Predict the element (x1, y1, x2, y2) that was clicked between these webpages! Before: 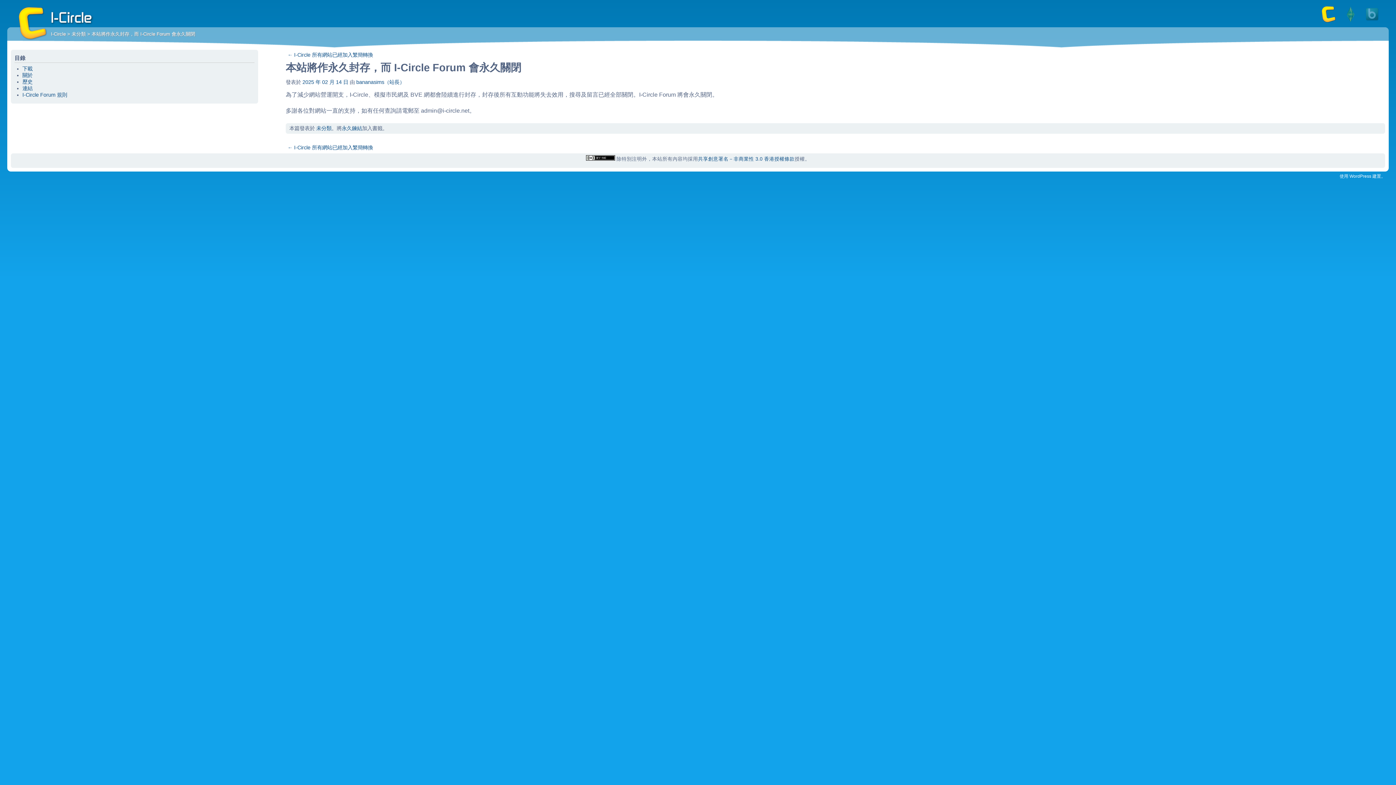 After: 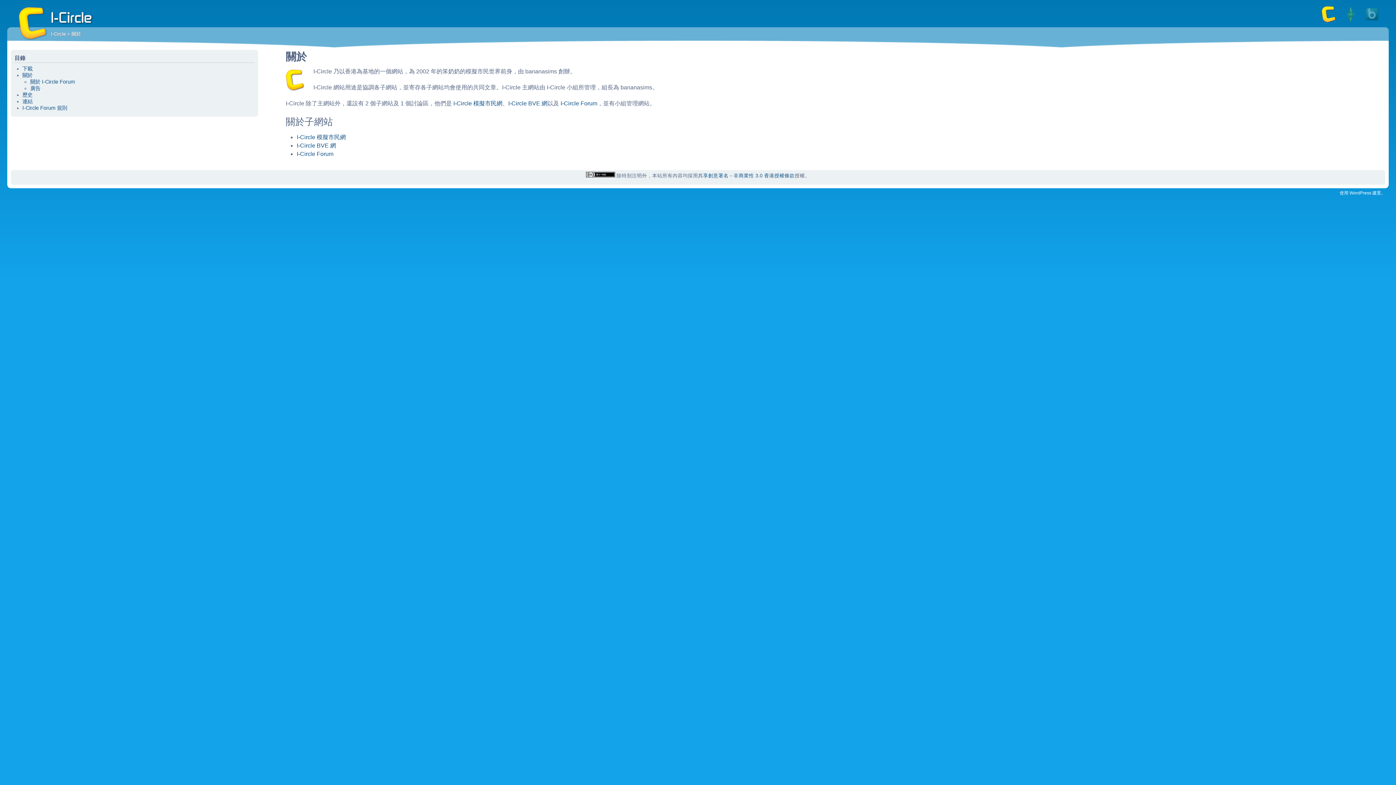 Action: label: 關於 bbox: (22, 72, 254, 78)